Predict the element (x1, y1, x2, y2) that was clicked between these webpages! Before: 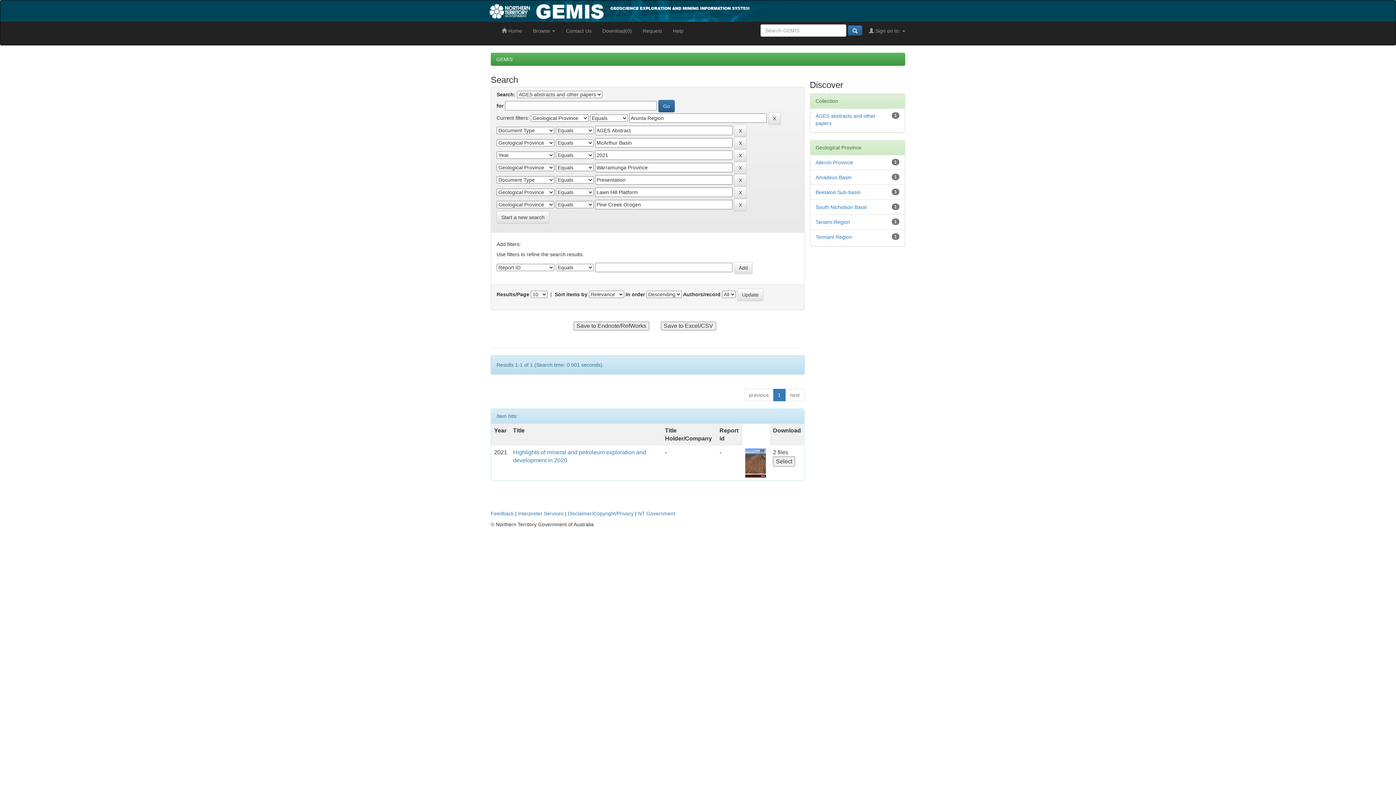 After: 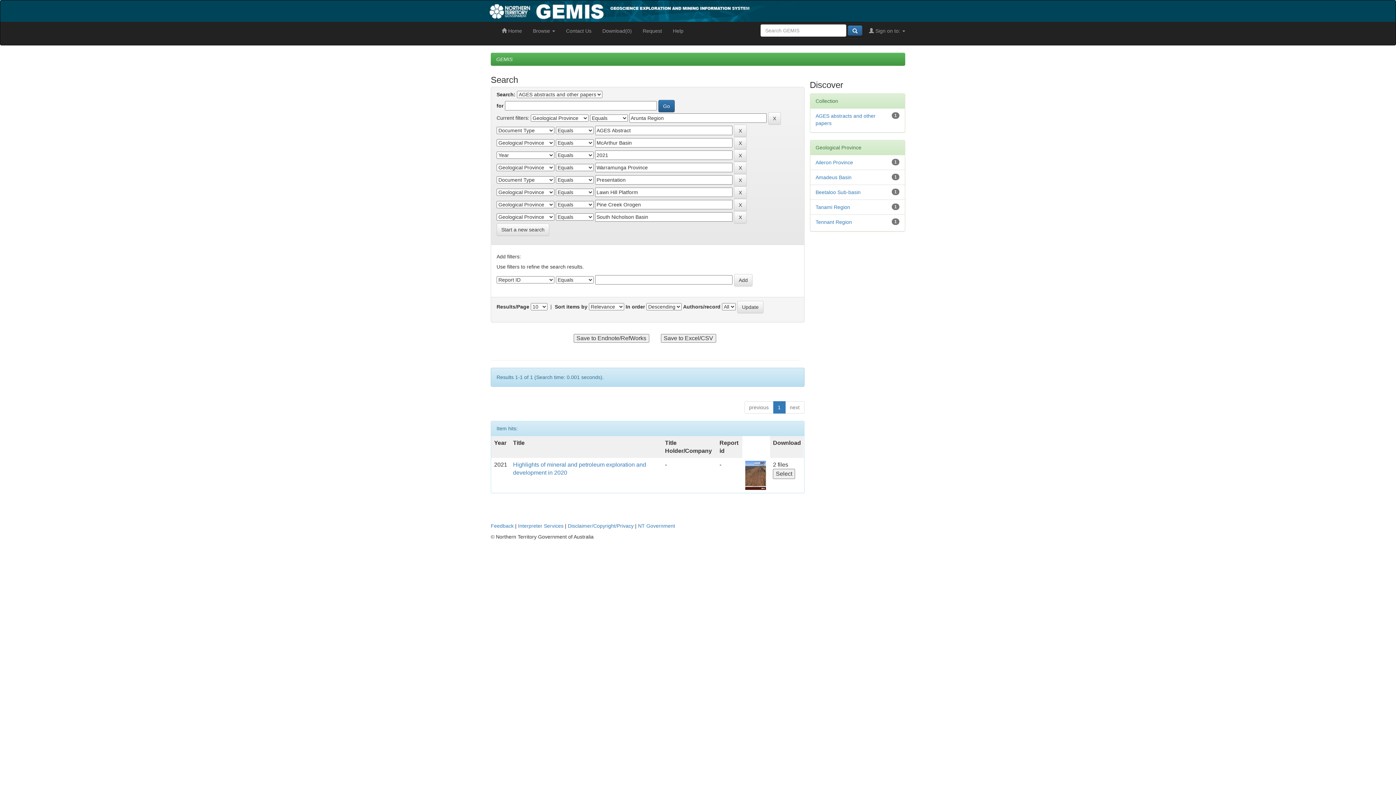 Action: bbox: (815, 204, 867, 210) label: South Nicholson Basin